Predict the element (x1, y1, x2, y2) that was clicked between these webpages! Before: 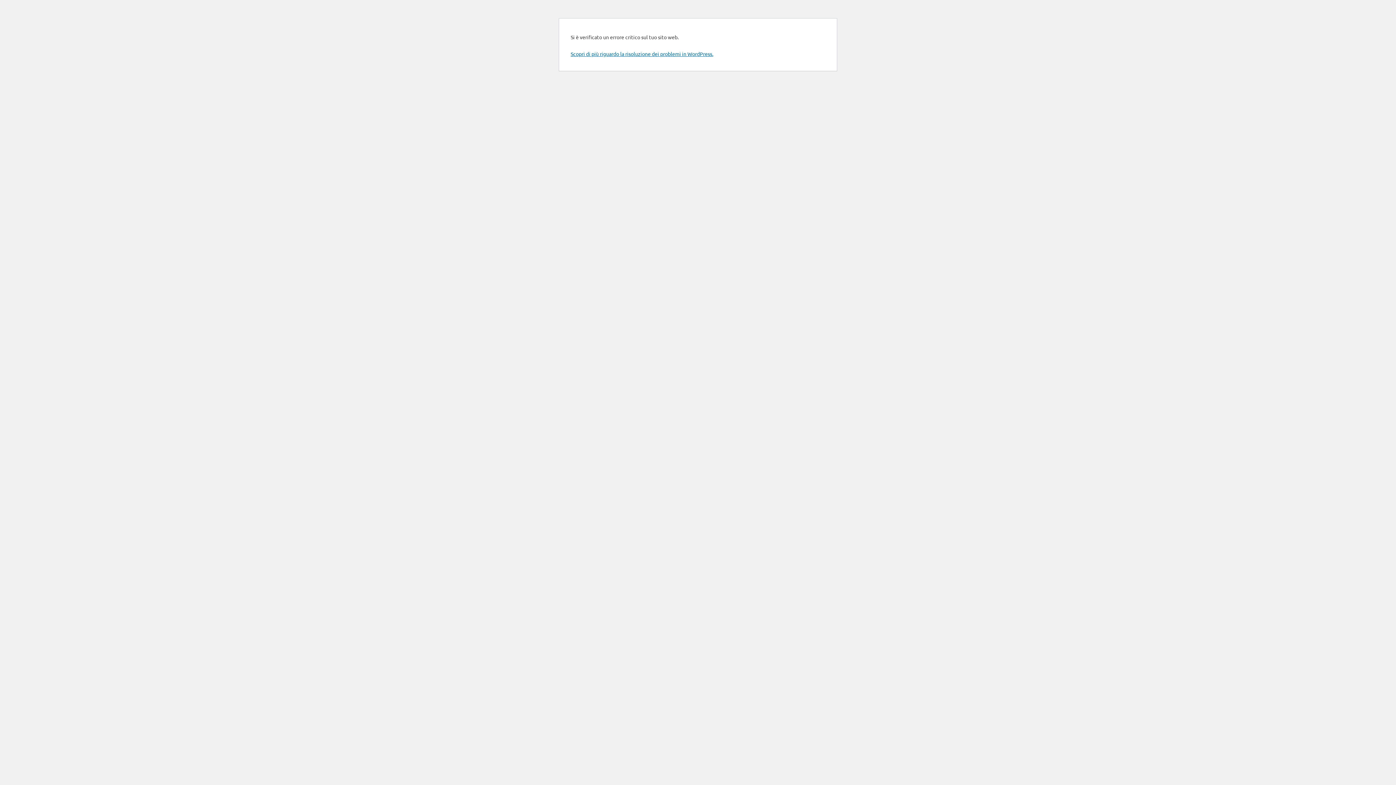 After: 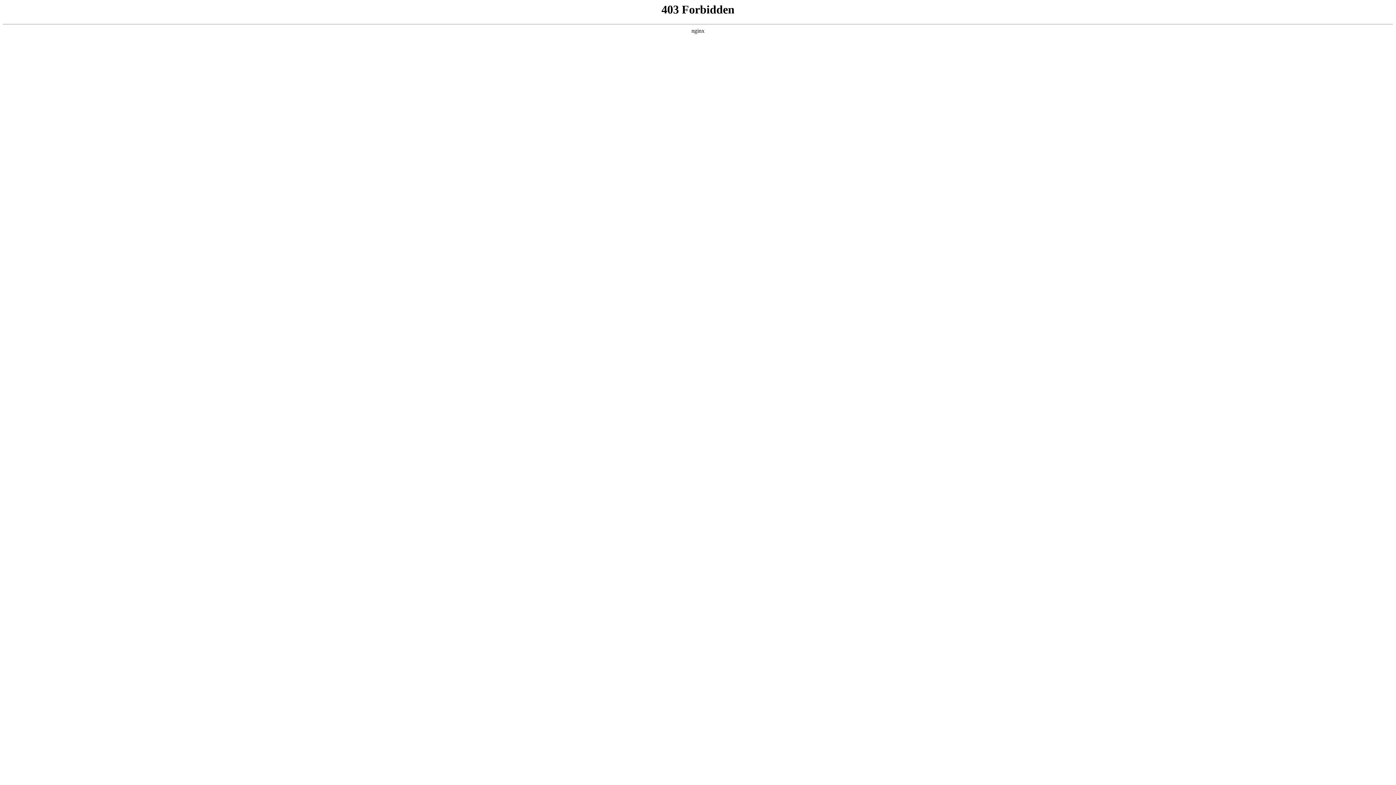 Action: bbox: (570, 50, 713, 57) label: Scopri di più riguardo la risoluzione dei problemi in WordPress.